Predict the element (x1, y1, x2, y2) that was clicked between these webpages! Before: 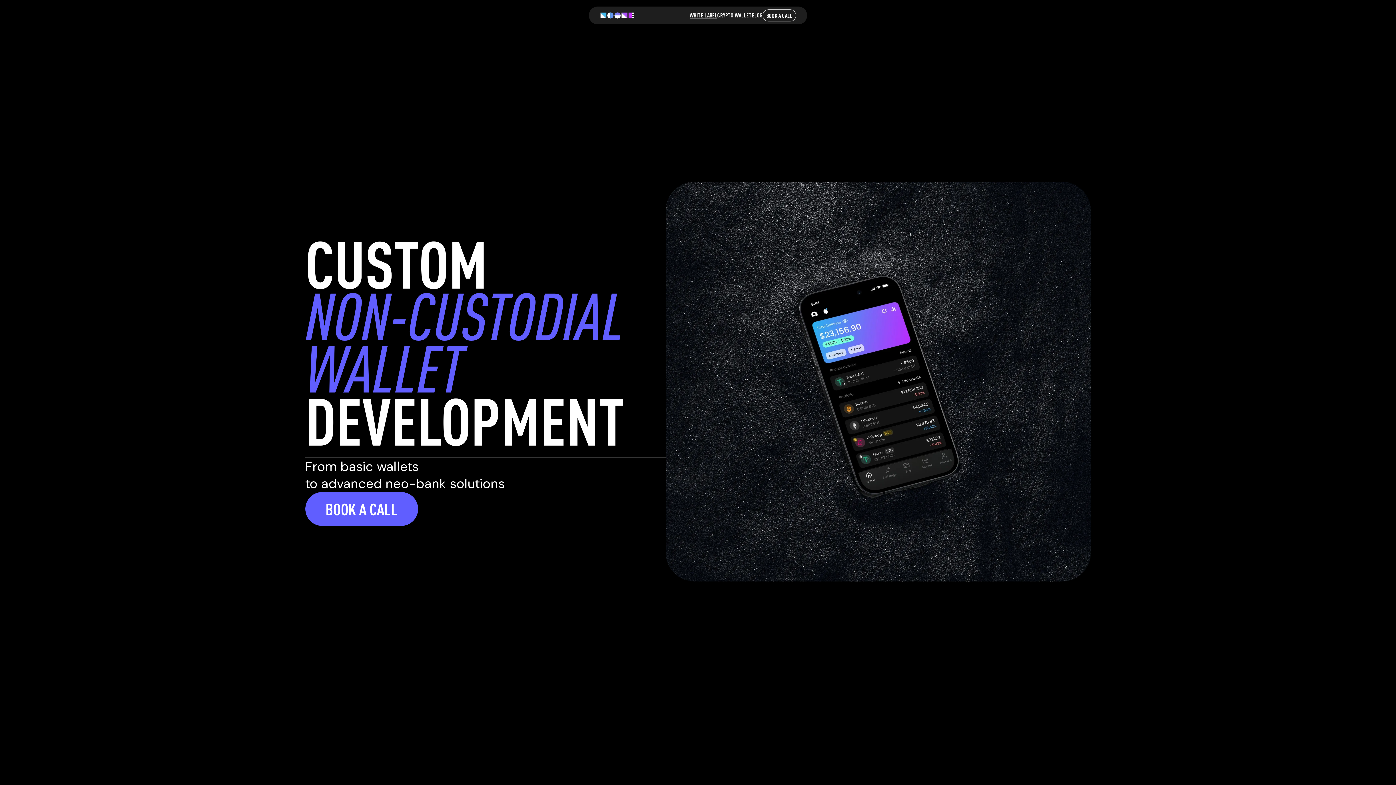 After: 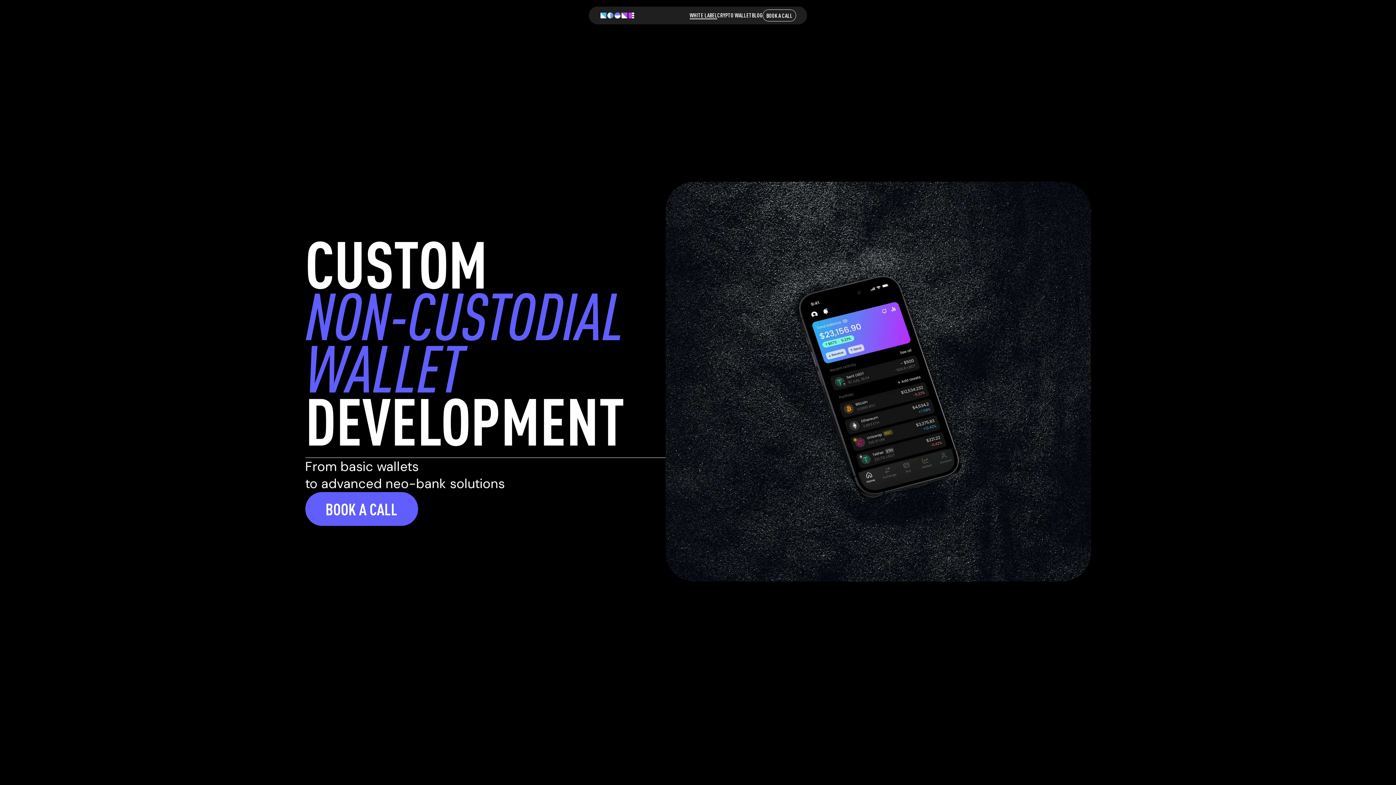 Action: label: WHITE LABEL bbox: (689, 11, 717, 19)